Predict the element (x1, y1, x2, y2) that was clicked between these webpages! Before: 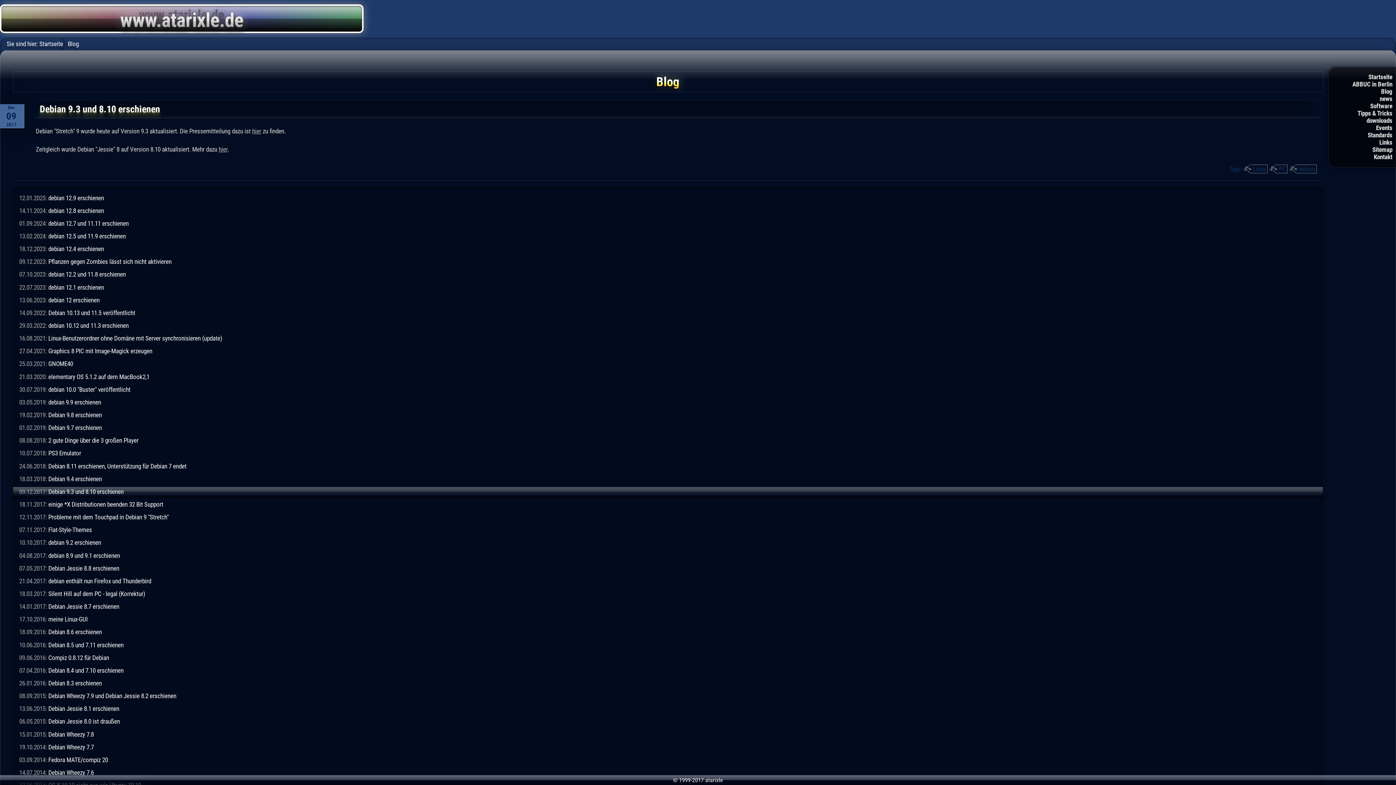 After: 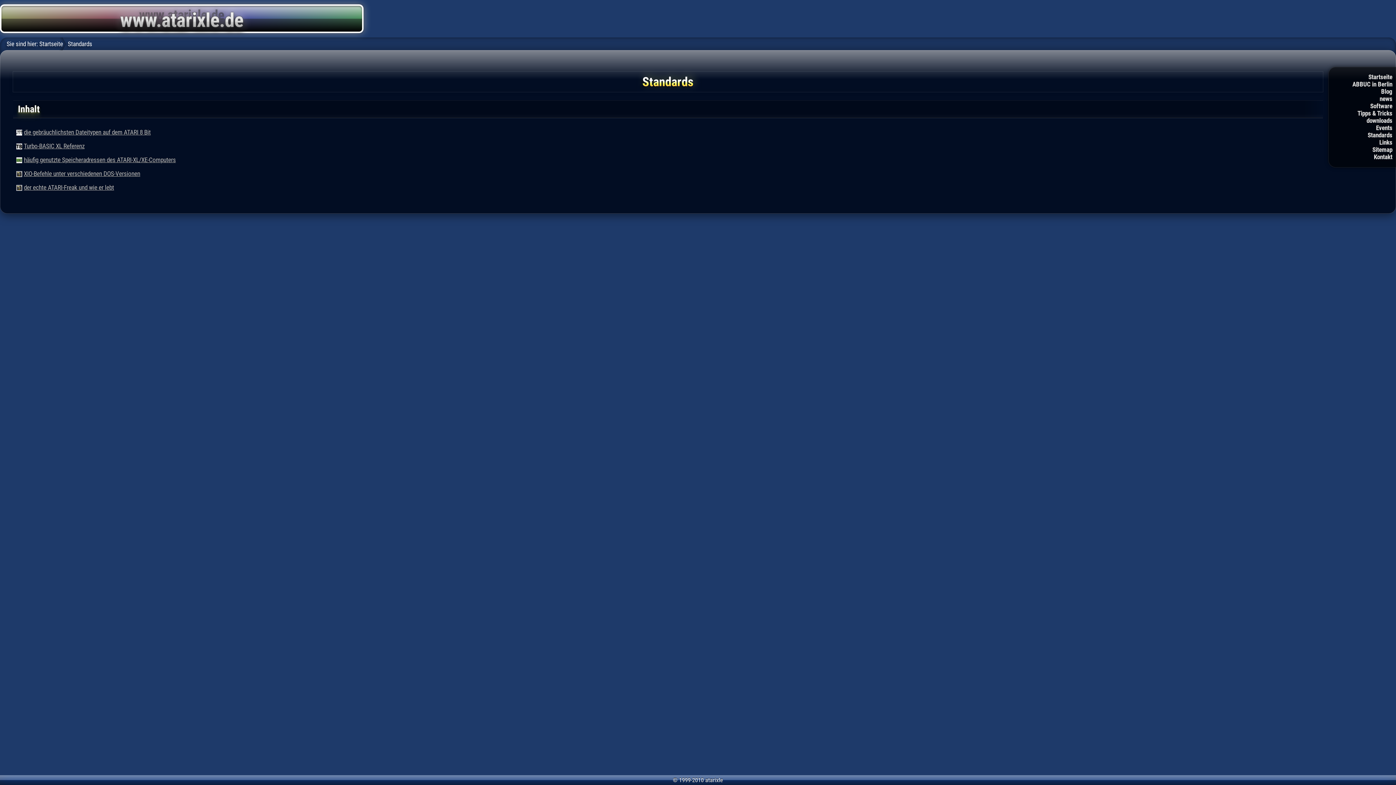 Action: bbox: (1343, 131, 1396, 139) label: Standards